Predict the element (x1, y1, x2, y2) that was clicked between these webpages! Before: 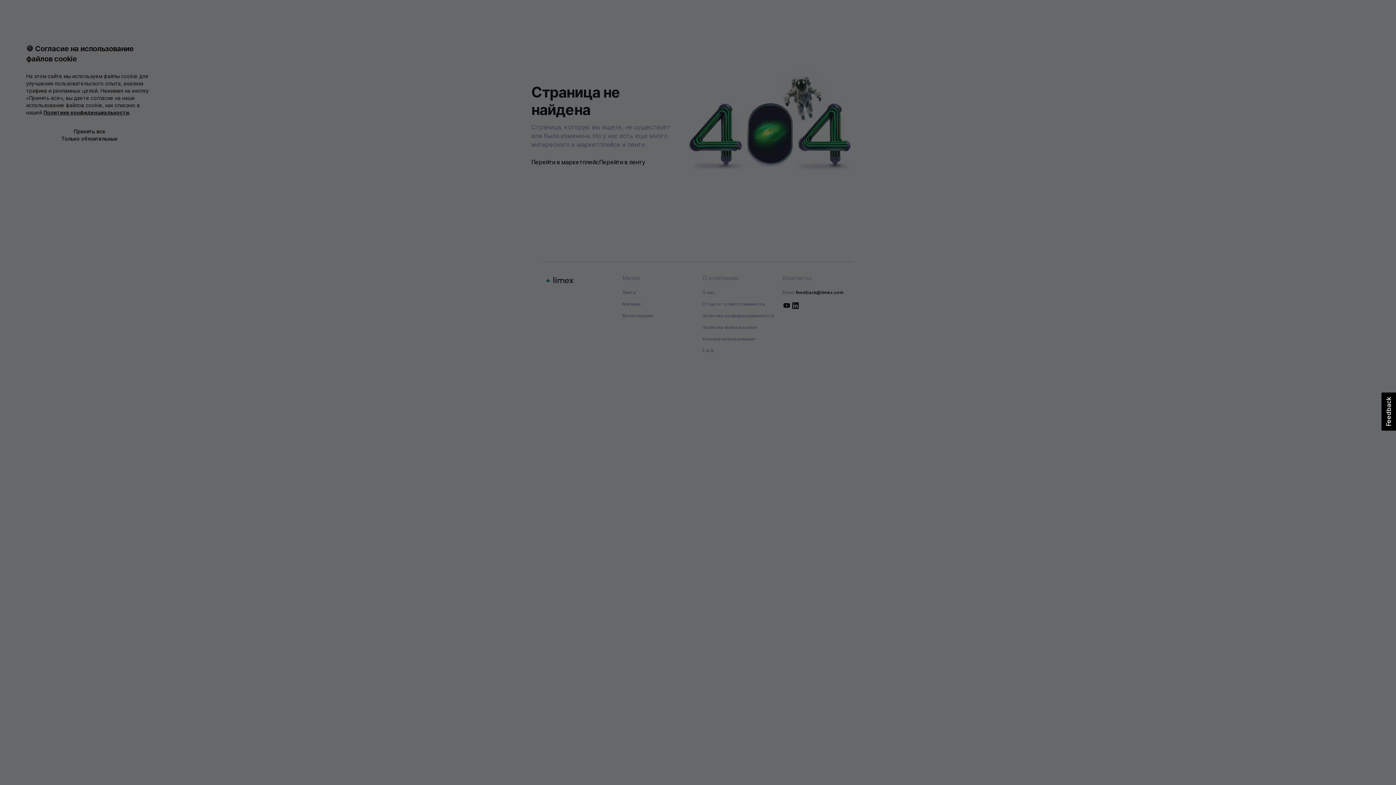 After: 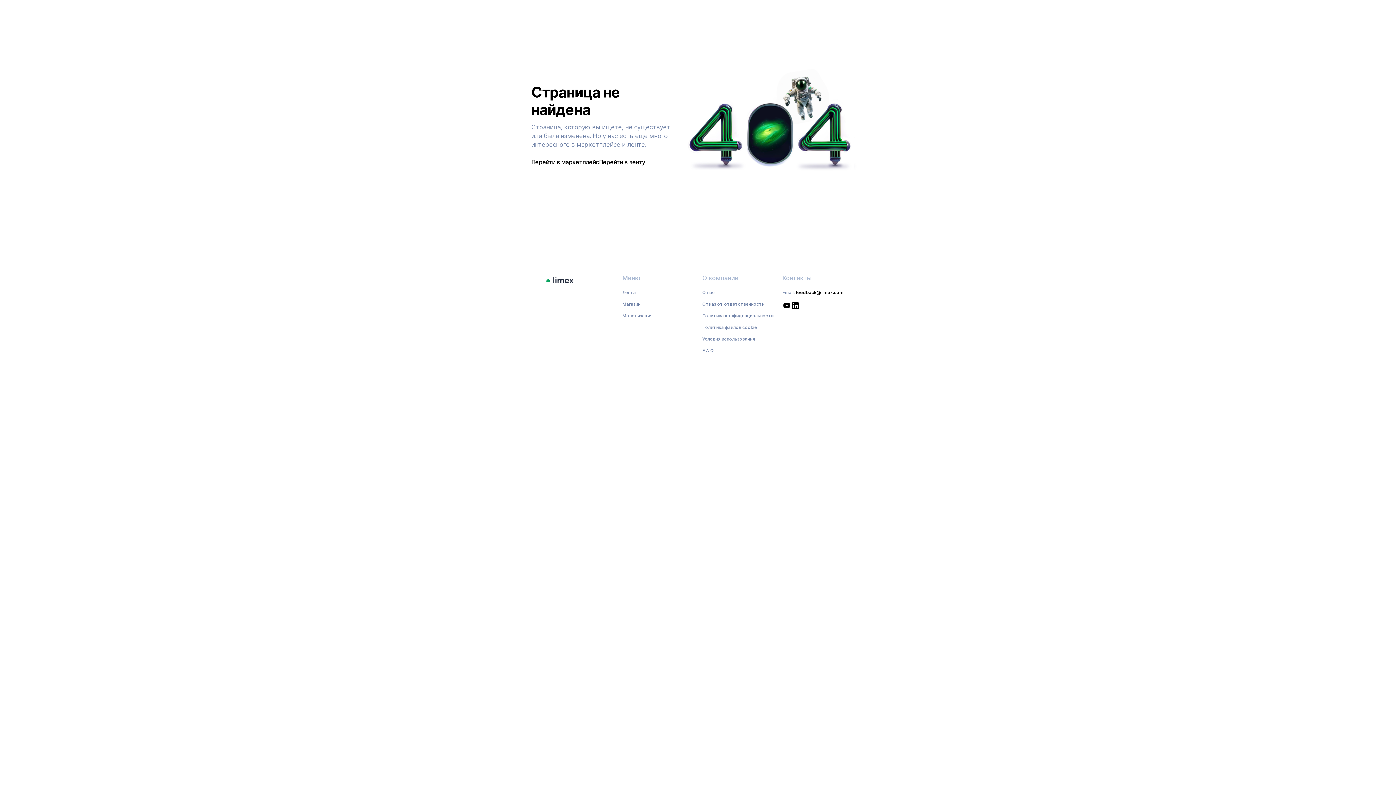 Action: label: Только обязательные bbox: (26, 135, 153, 142)